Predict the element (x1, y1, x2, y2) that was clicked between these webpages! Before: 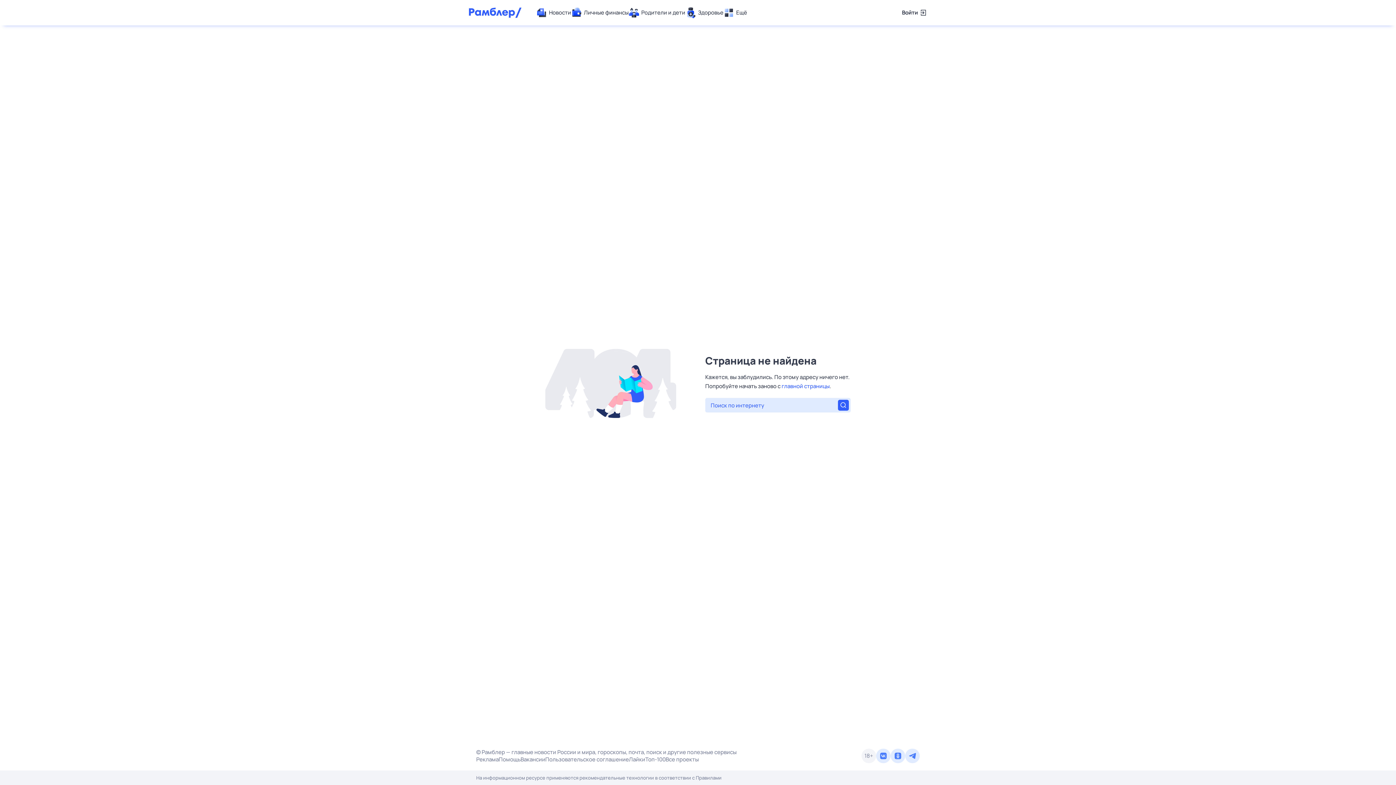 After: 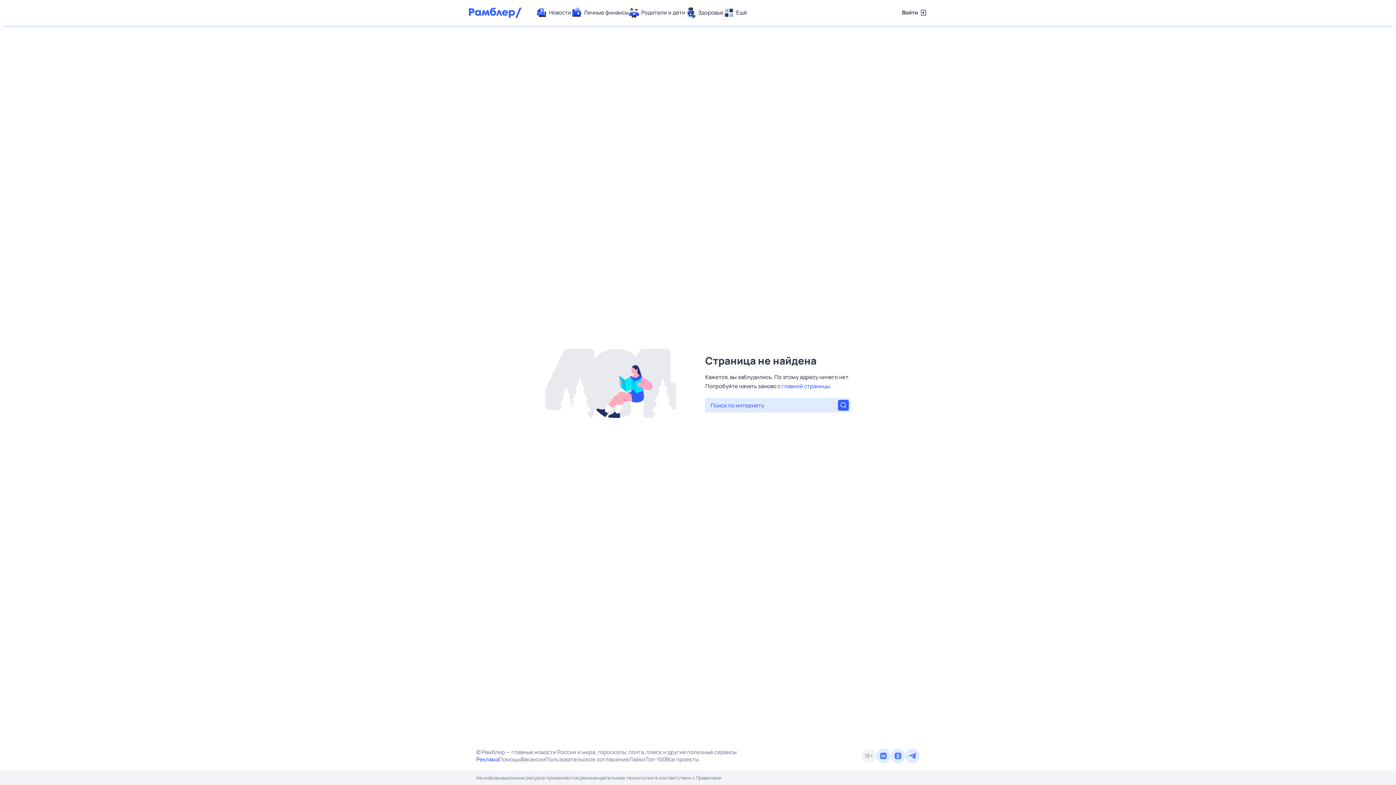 Action: bbox: (476, 756, 498, 763) label: Реклама